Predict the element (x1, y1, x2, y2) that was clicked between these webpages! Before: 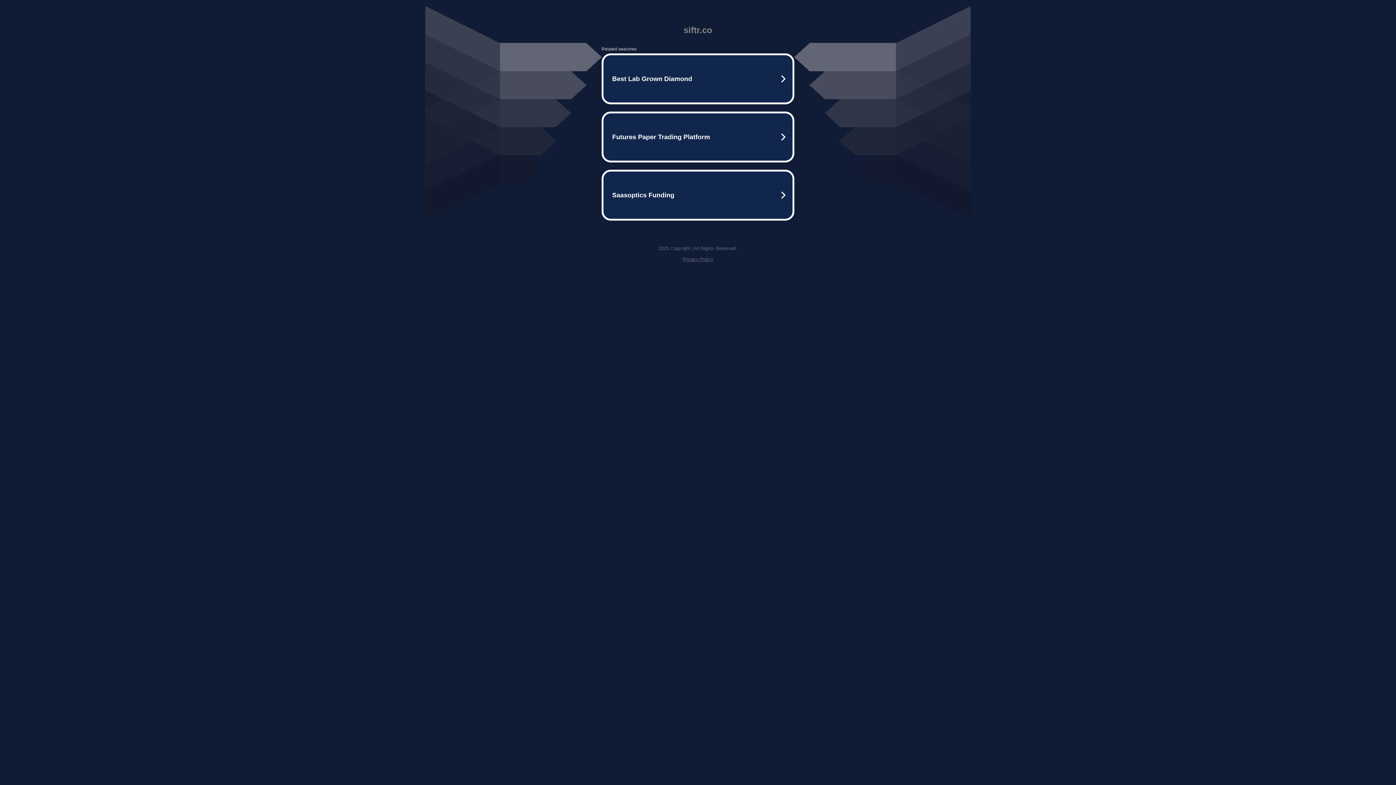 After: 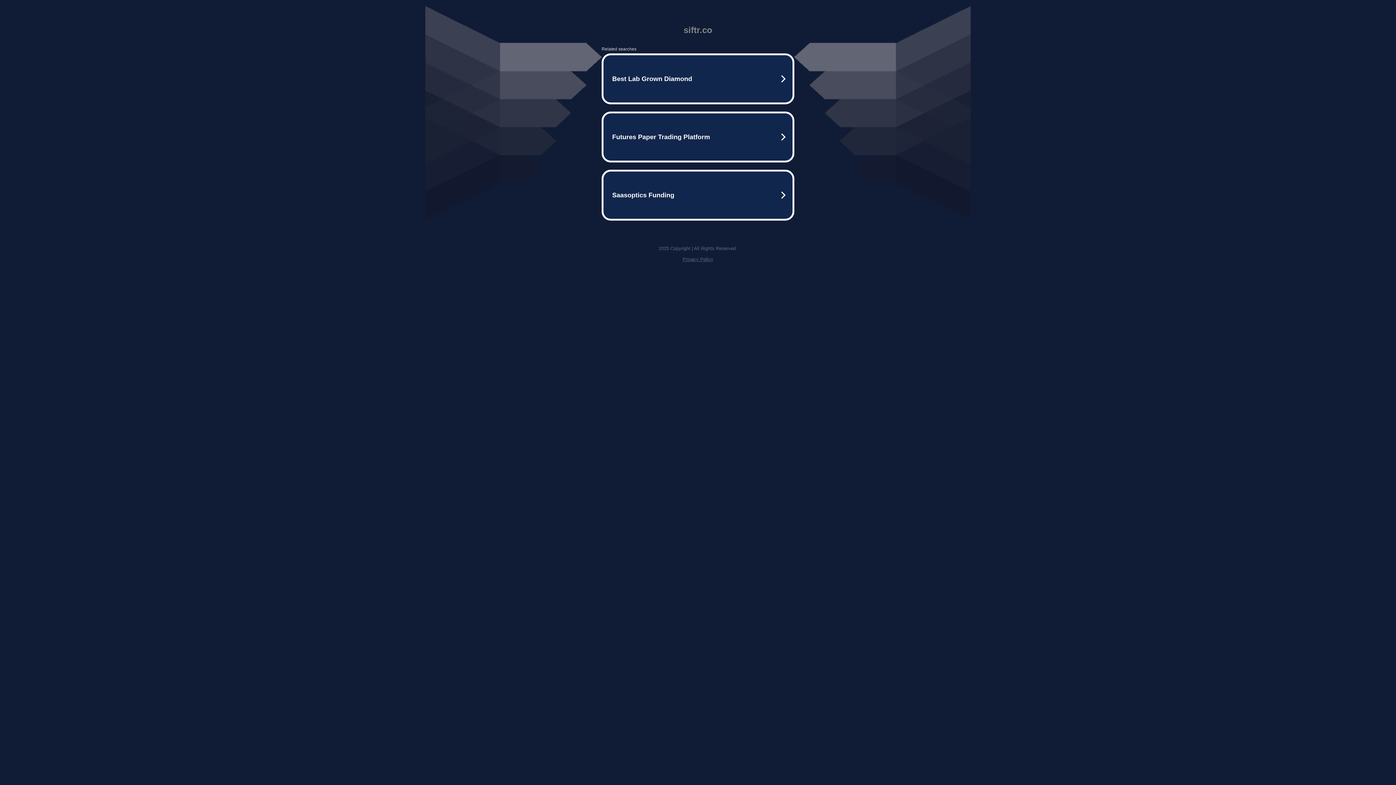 Action: bbox: (682, 256, 713, 262) label: Privacy Policy